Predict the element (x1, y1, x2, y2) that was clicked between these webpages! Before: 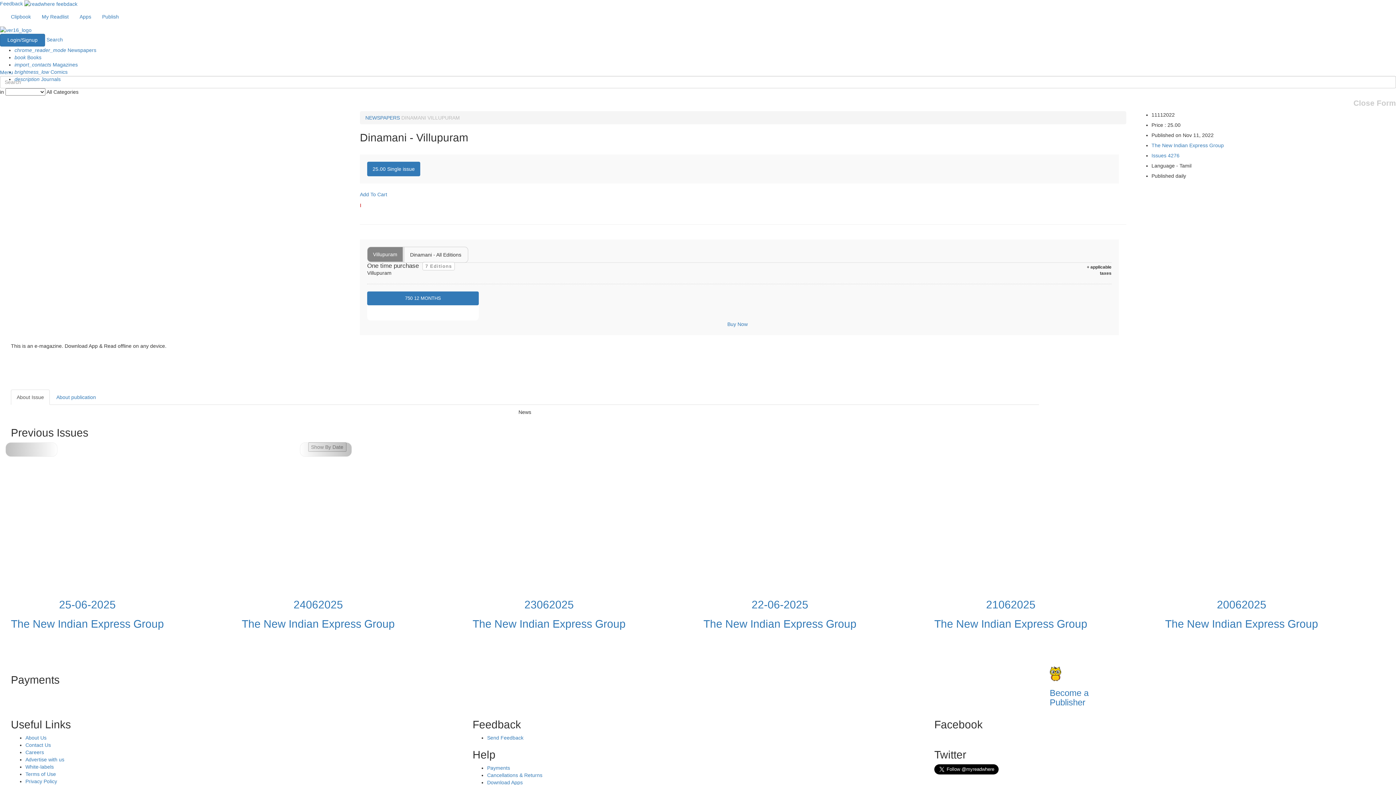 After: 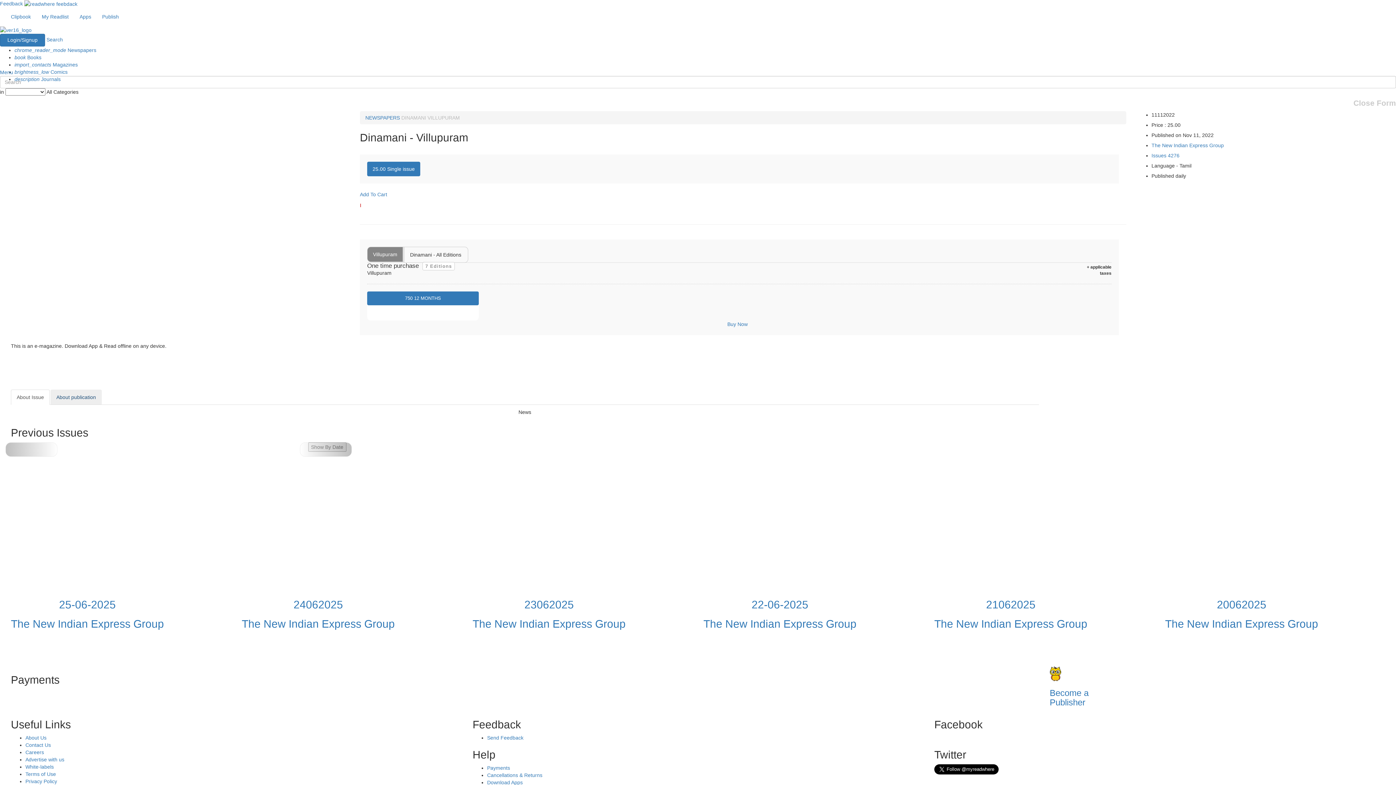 Action: bbox: (50, 389, 101, 405) label: About publication